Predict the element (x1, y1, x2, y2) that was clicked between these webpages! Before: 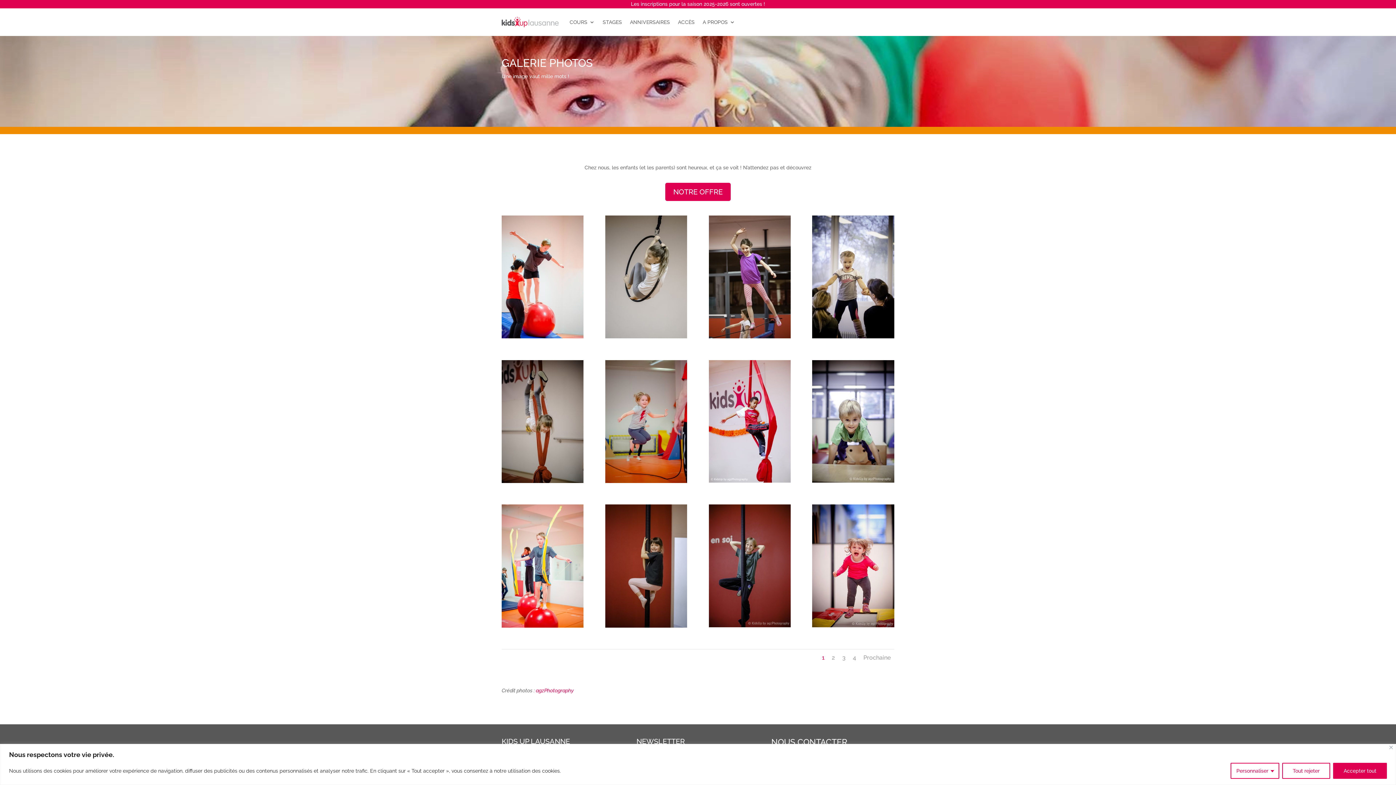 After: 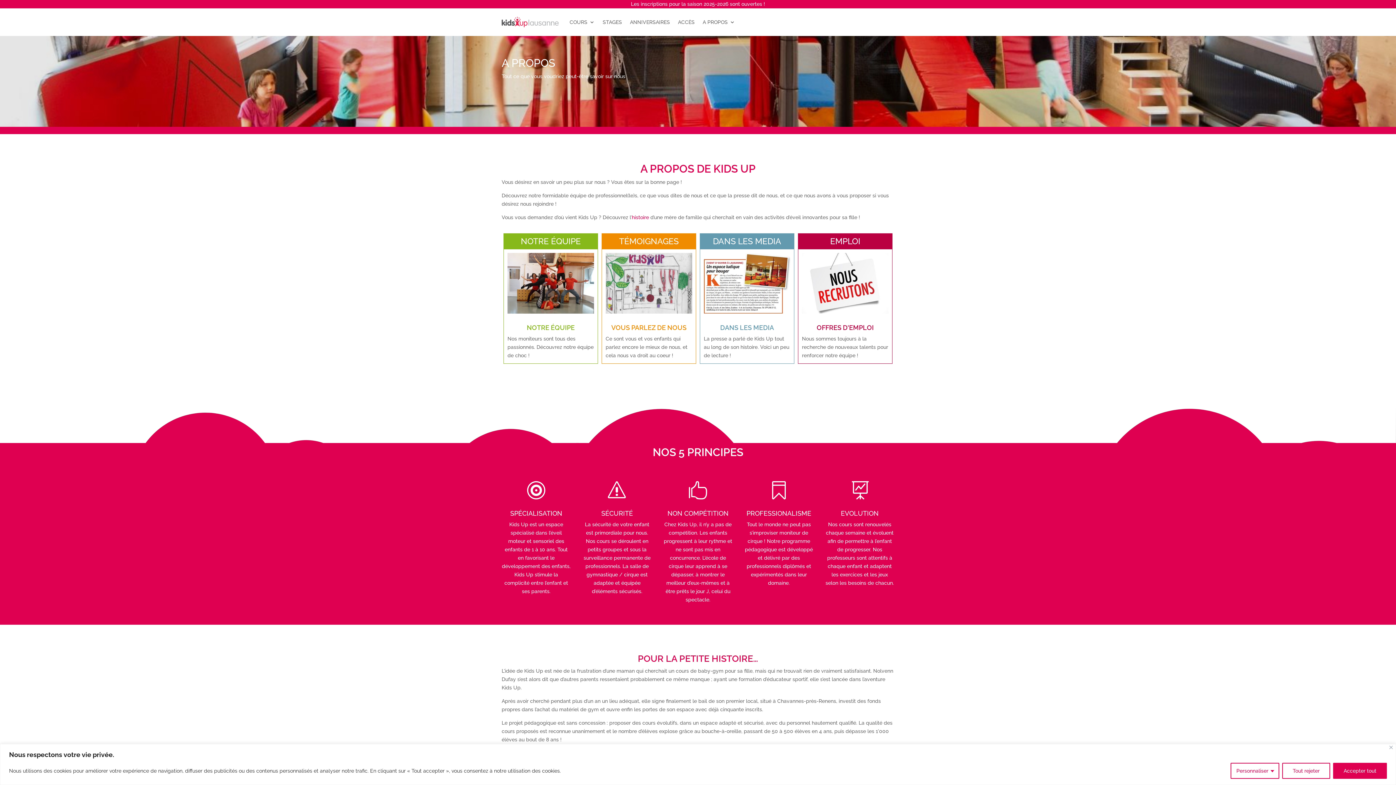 Action: bbox: (702, 8, 735, 36) label: A PROPOS